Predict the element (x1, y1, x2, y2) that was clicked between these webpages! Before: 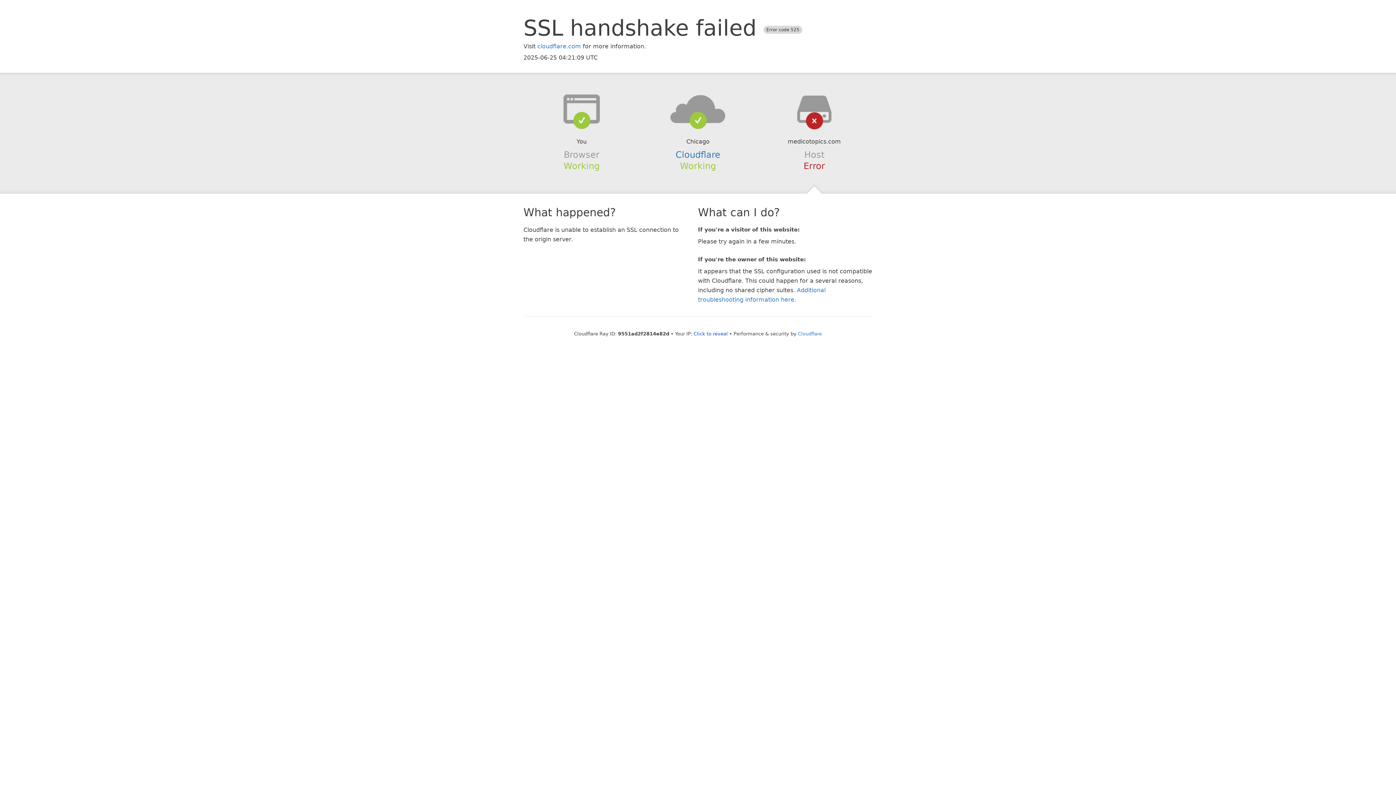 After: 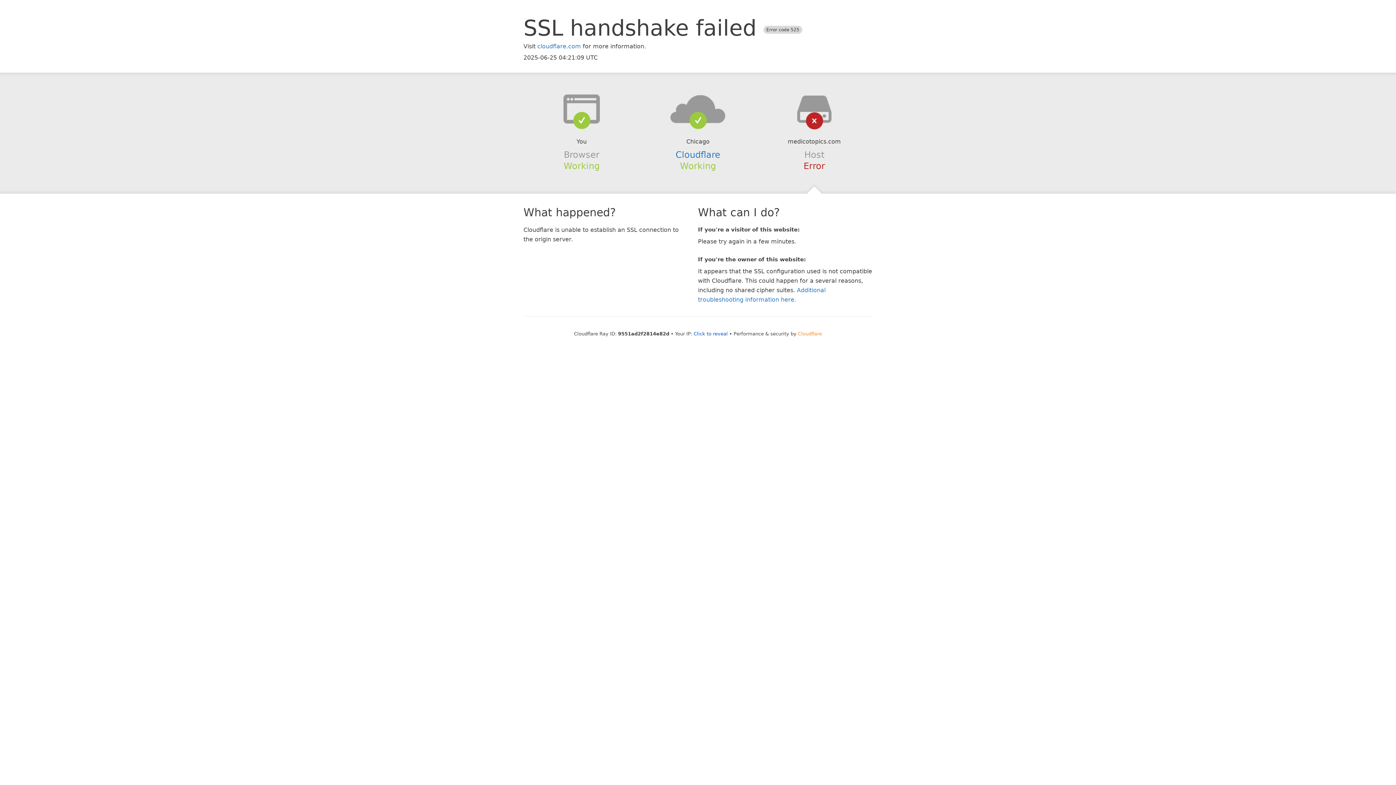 Action: bbox: (798, 331, 822, 336) label: Cloudflare